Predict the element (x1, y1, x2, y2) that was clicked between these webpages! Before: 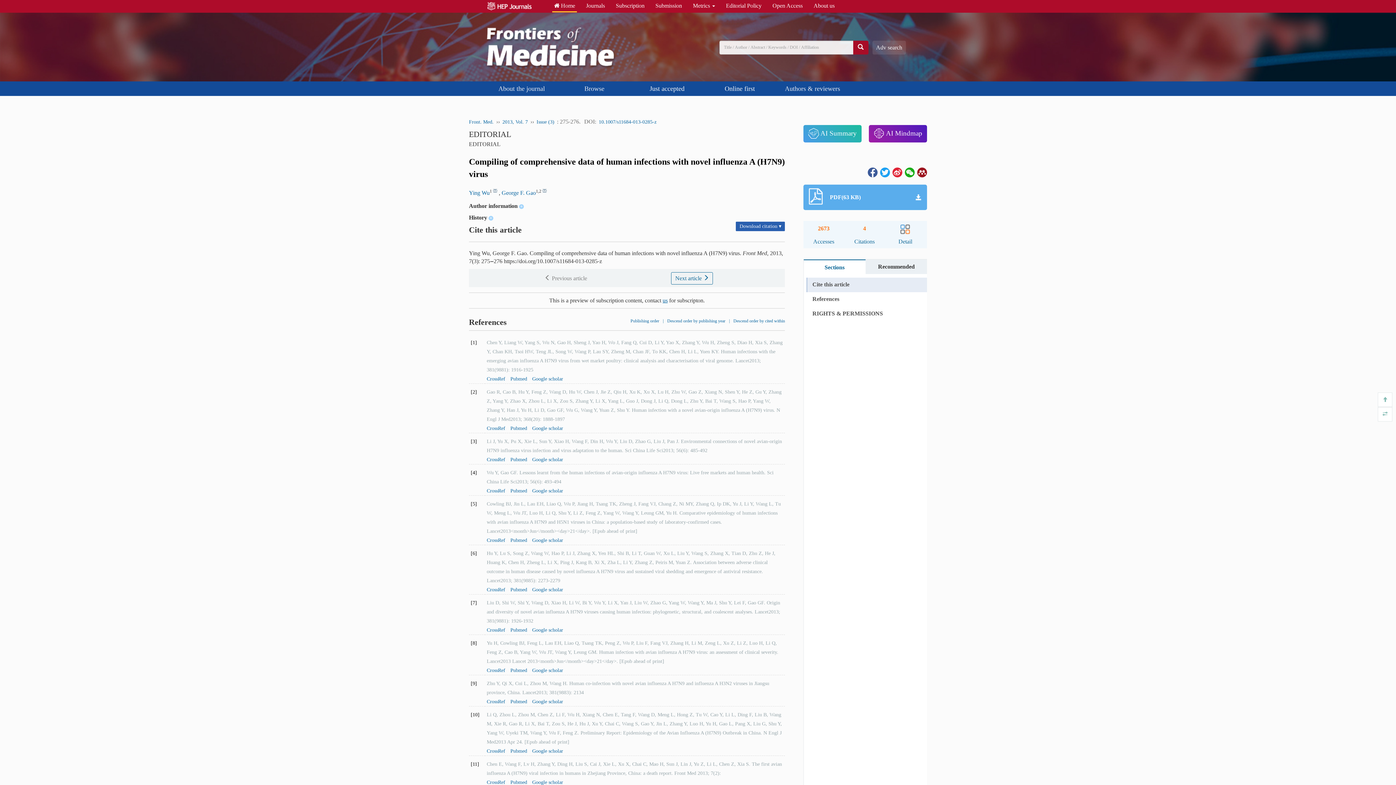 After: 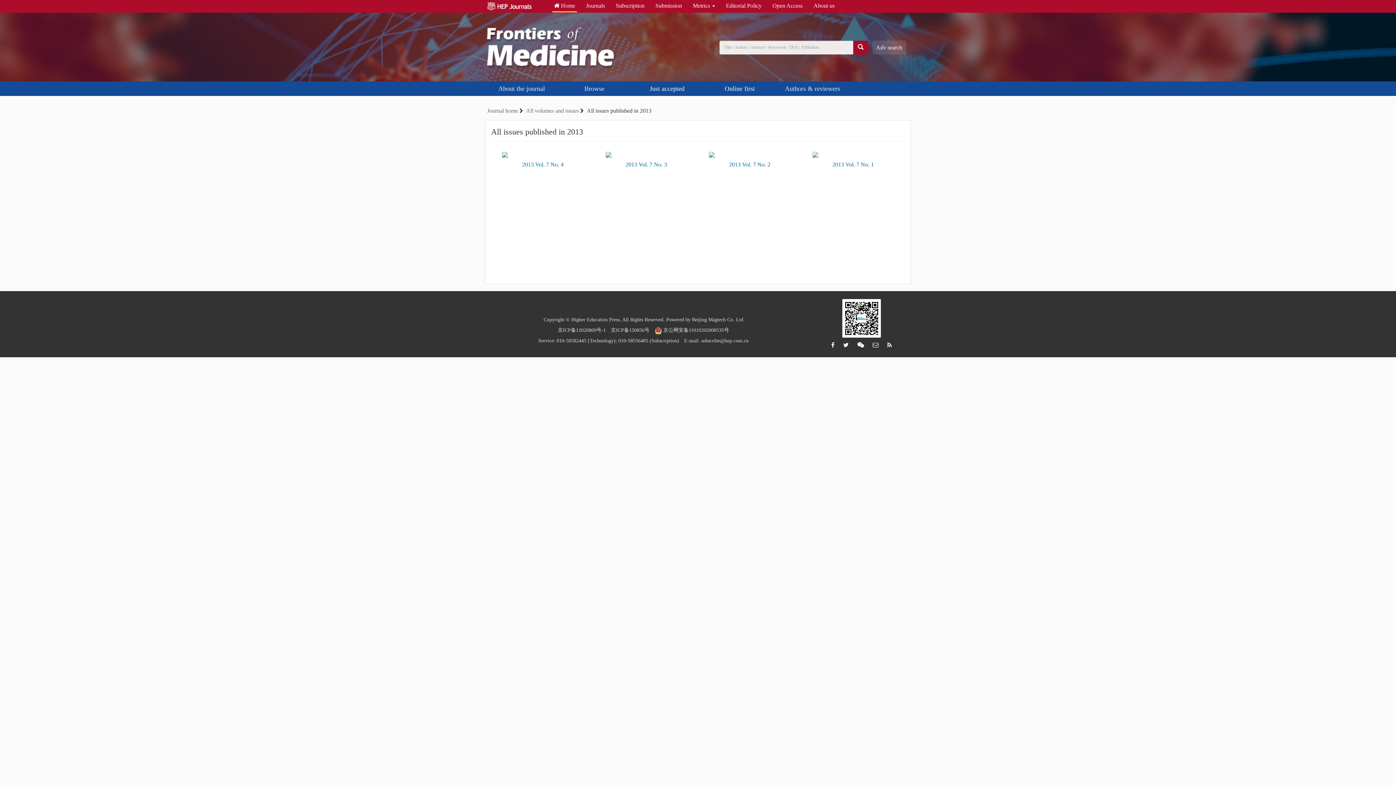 Action: label: 2013, Vol. 7 bbox: (502, 119, 528, 124)